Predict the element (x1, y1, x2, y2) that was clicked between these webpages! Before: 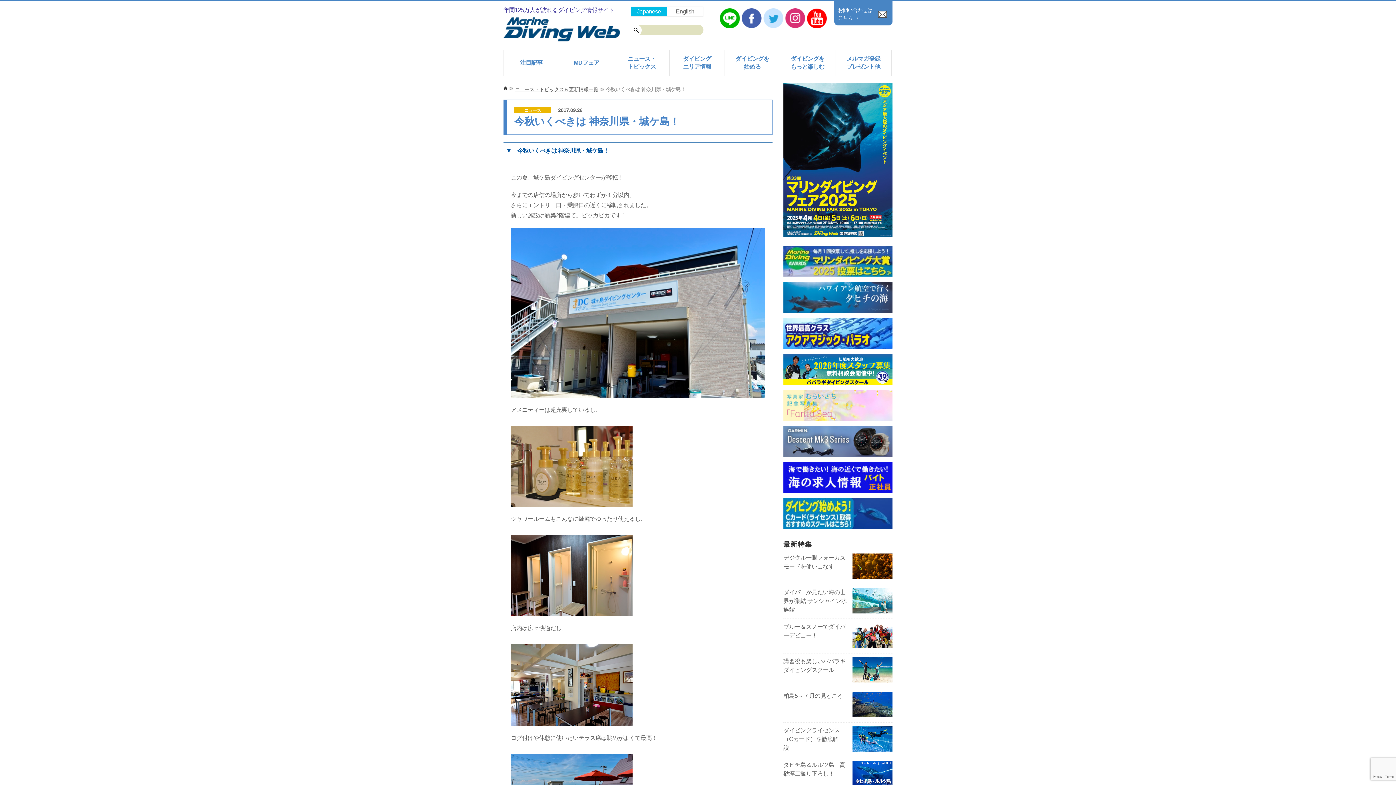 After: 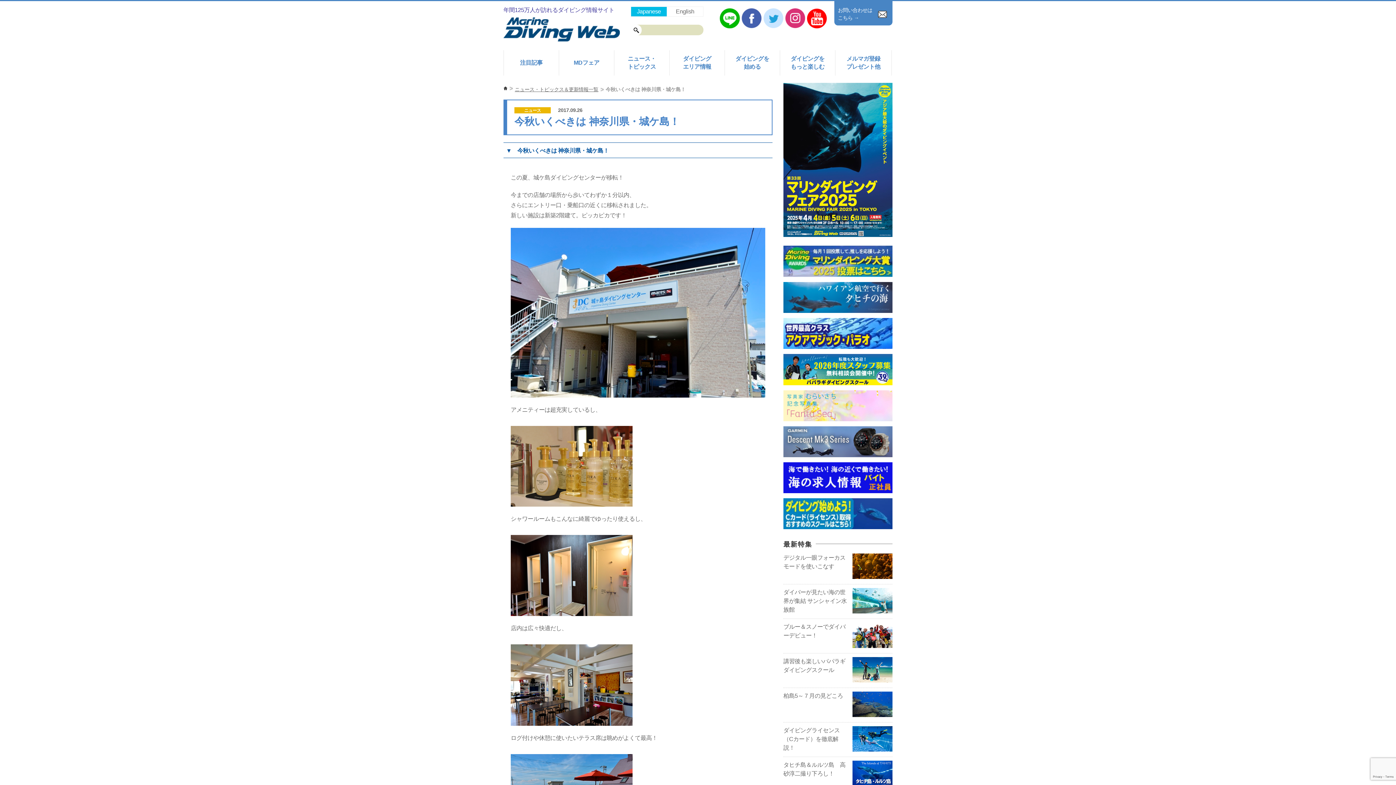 Action: bbox: (783, 426, 892, 458)